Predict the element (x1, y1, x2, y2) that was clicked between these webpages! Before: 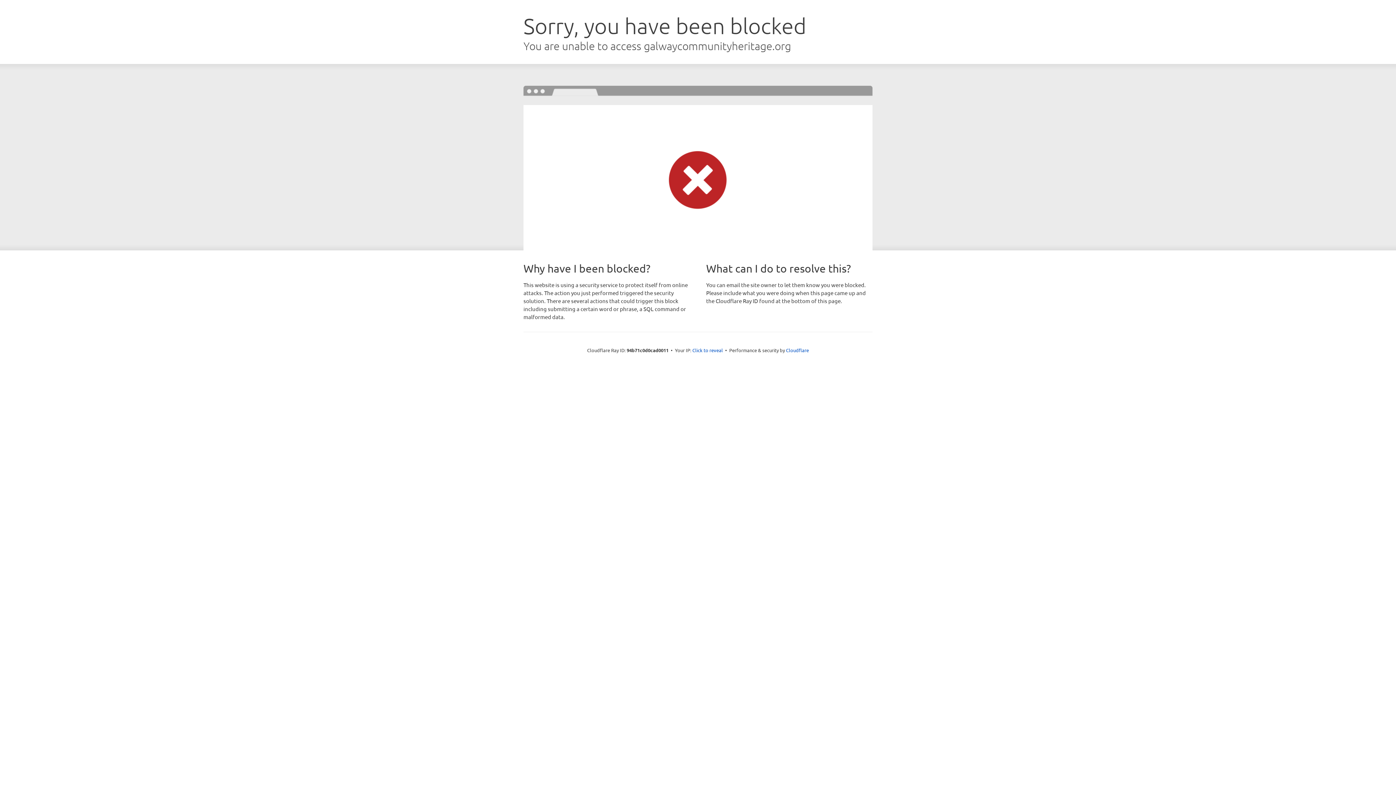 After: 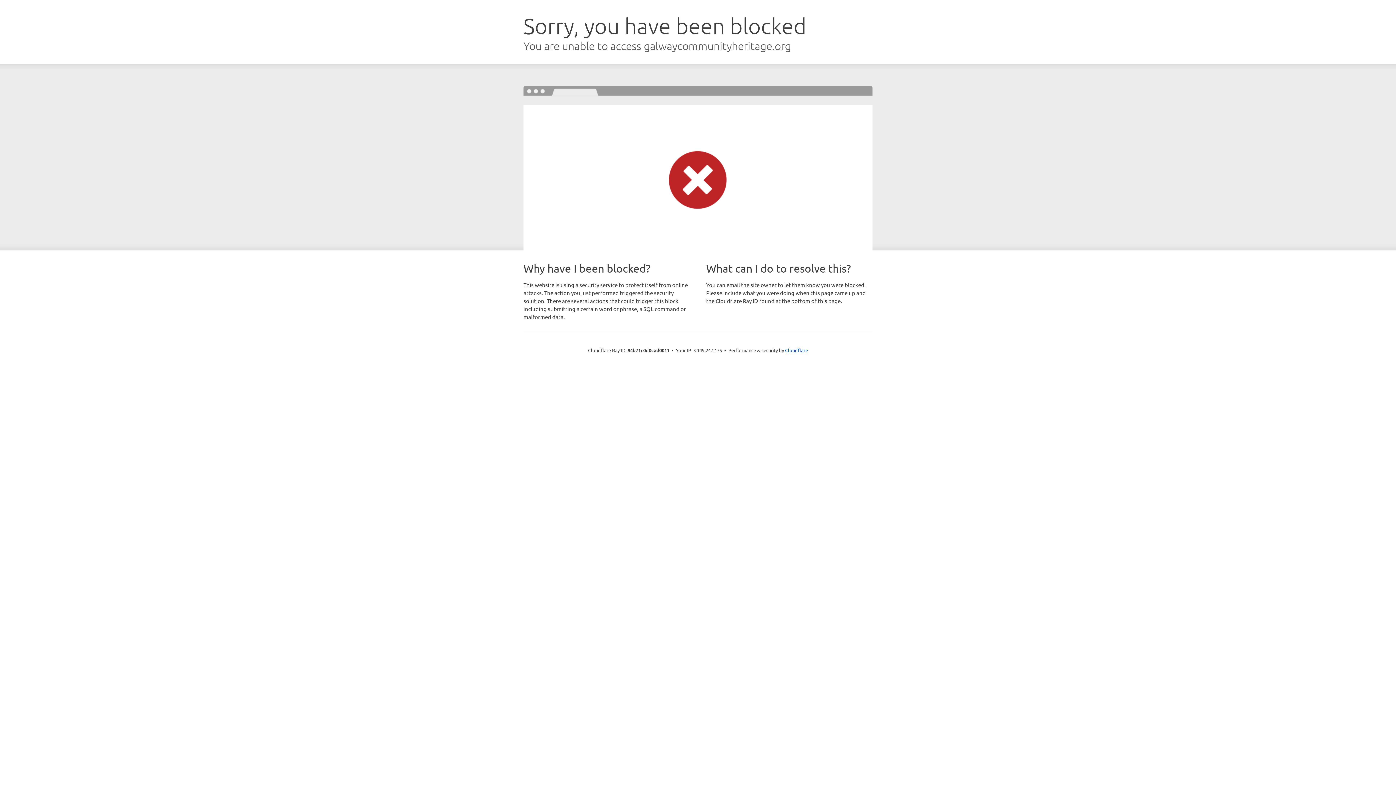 Action: label: Click to reveal bbox: (692, 346, 723, 353)